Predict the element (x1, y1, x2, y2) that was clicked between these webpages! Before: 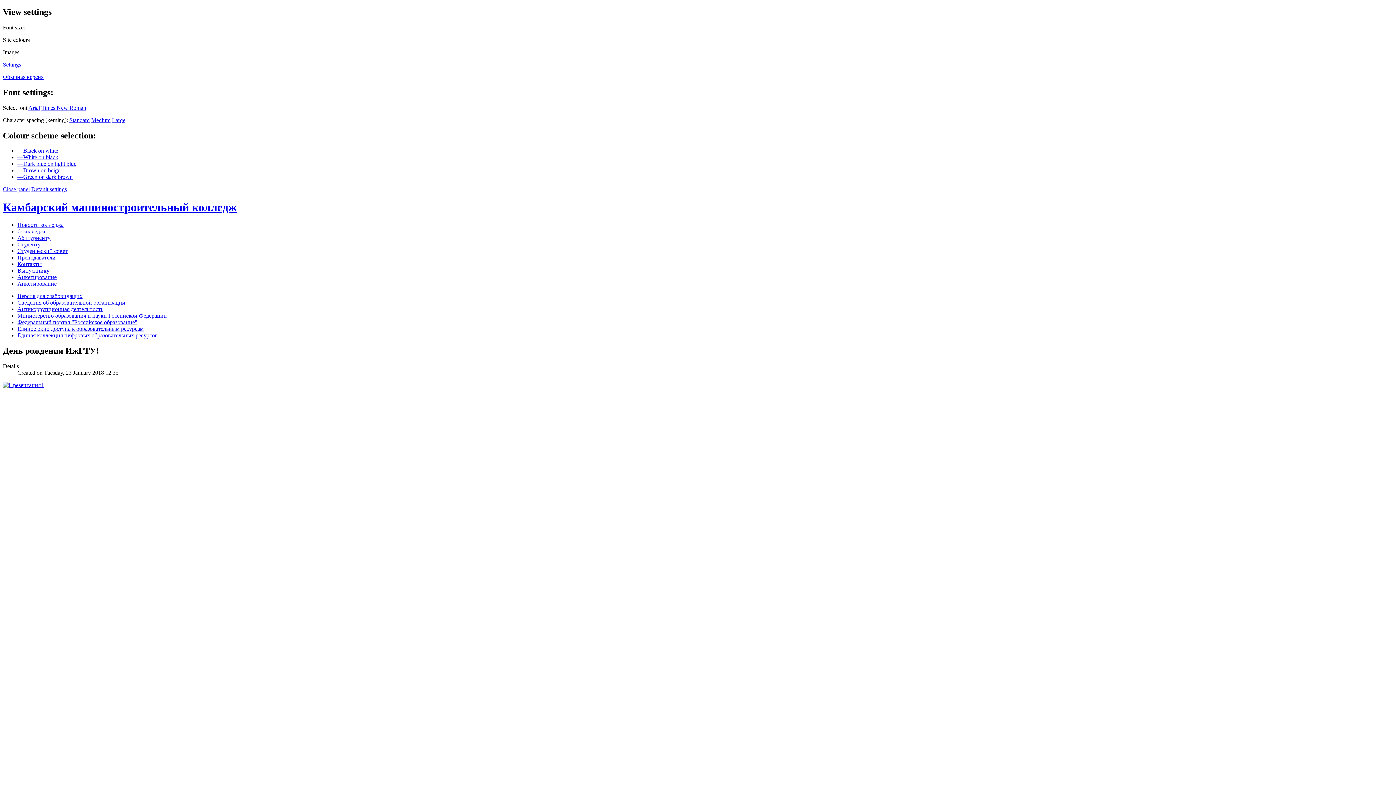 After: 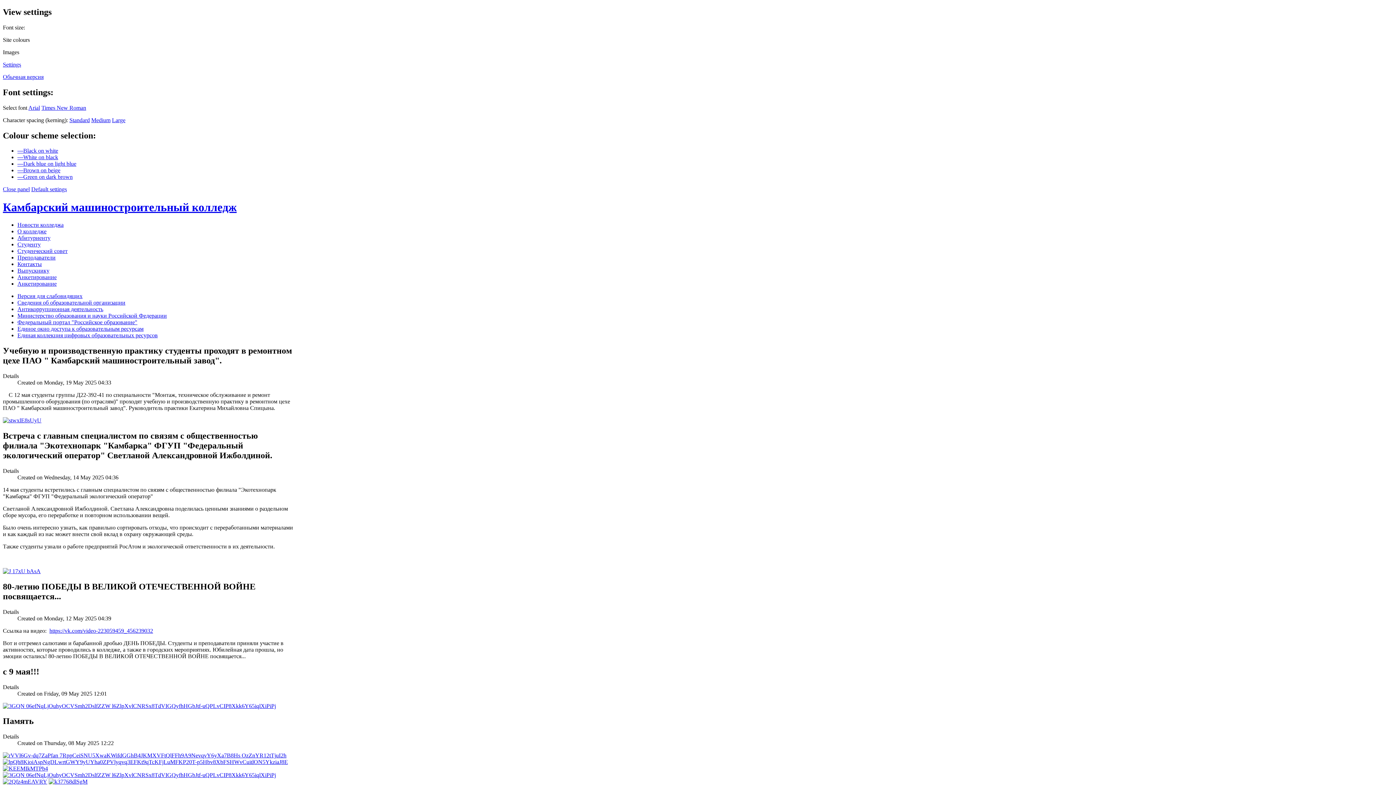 Action: label: Новости колледжа bbox: (17, 221, 63, 228)